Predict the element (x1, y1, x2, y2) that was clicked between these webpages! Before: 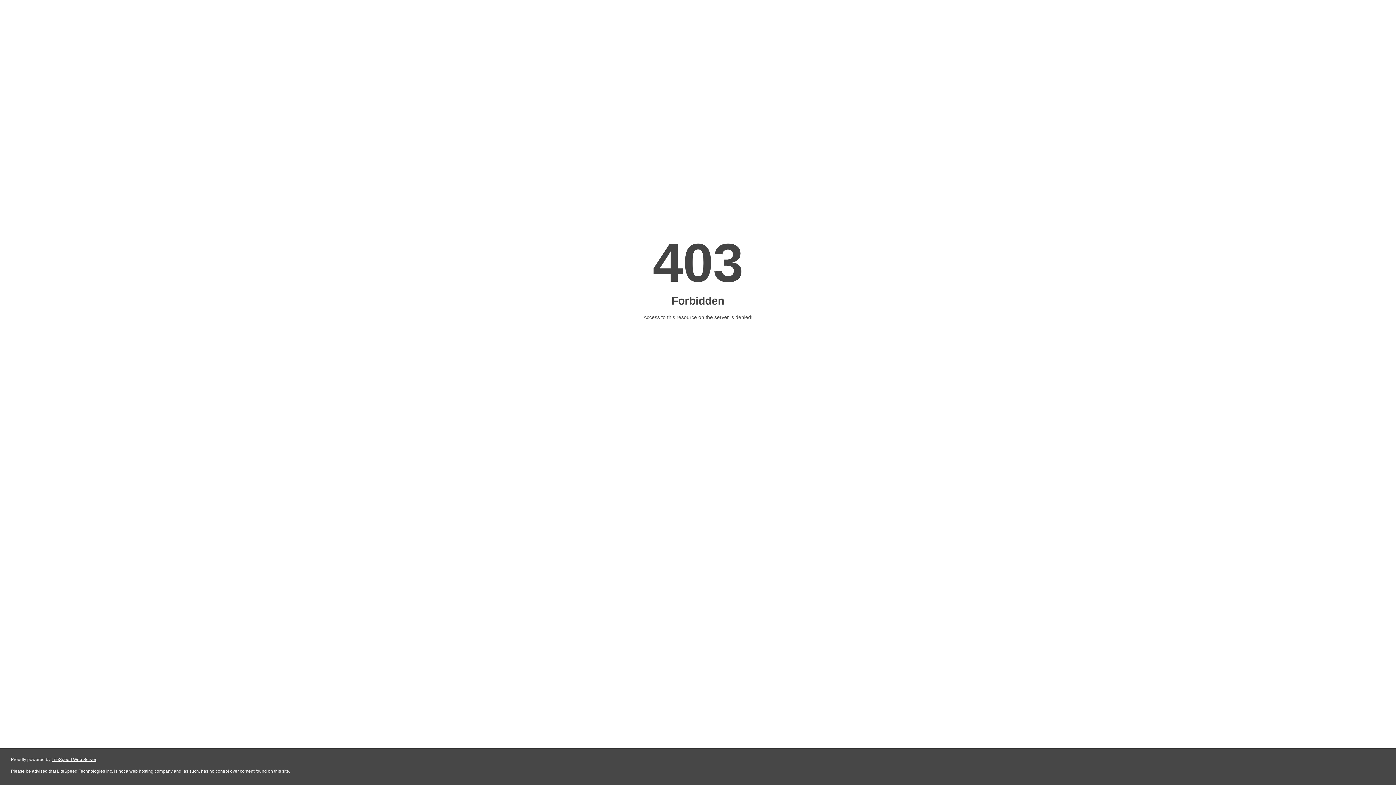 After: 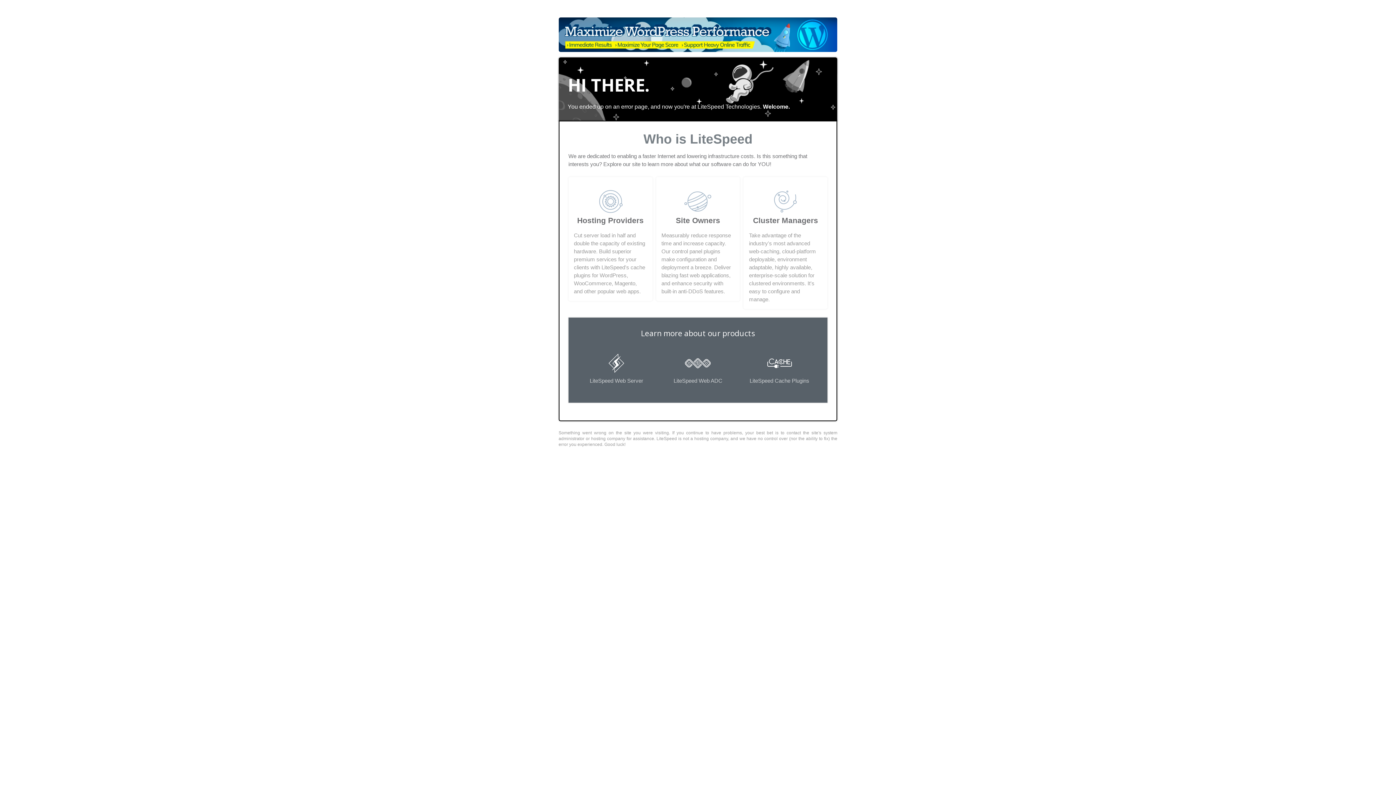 Action: label: LiteSpeed Web Server bbox: (51, 757, 96, 762)